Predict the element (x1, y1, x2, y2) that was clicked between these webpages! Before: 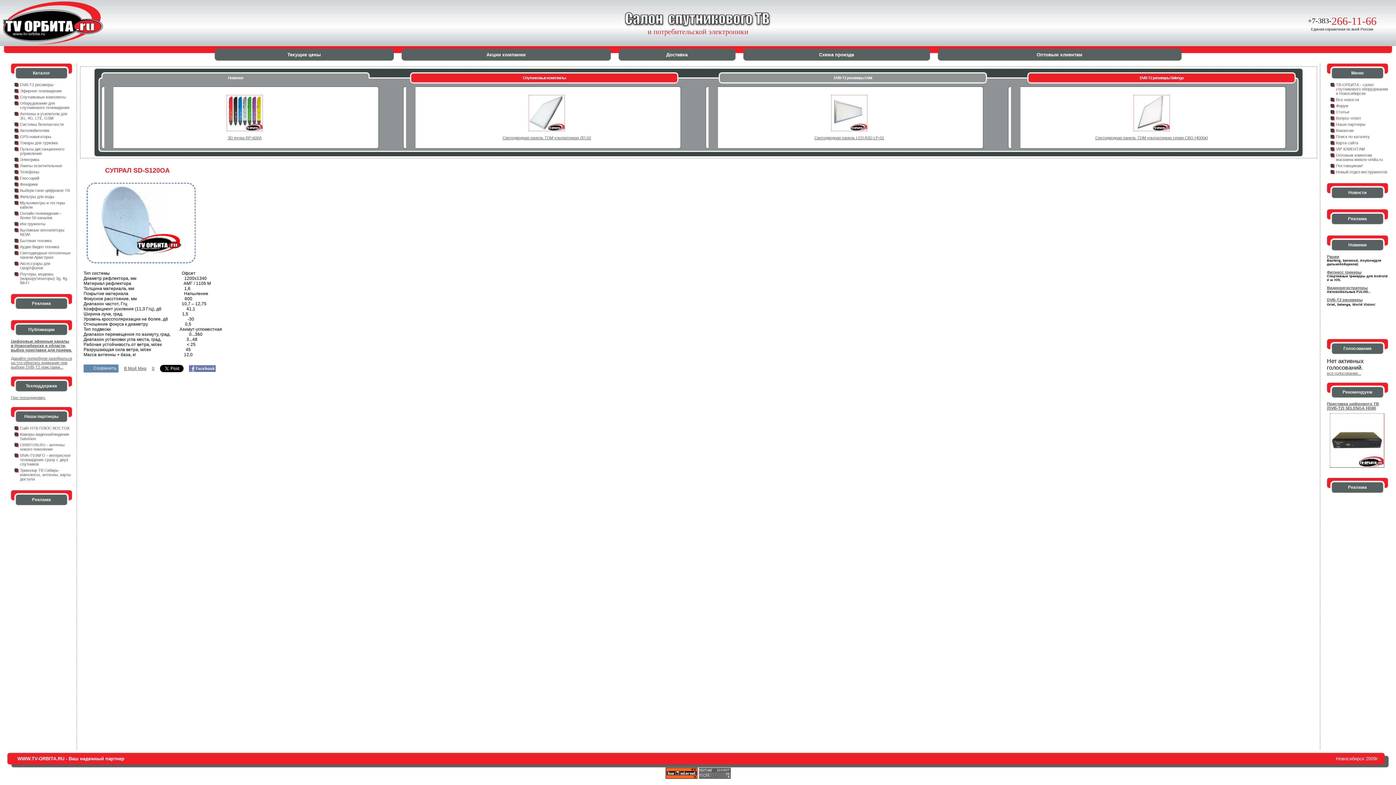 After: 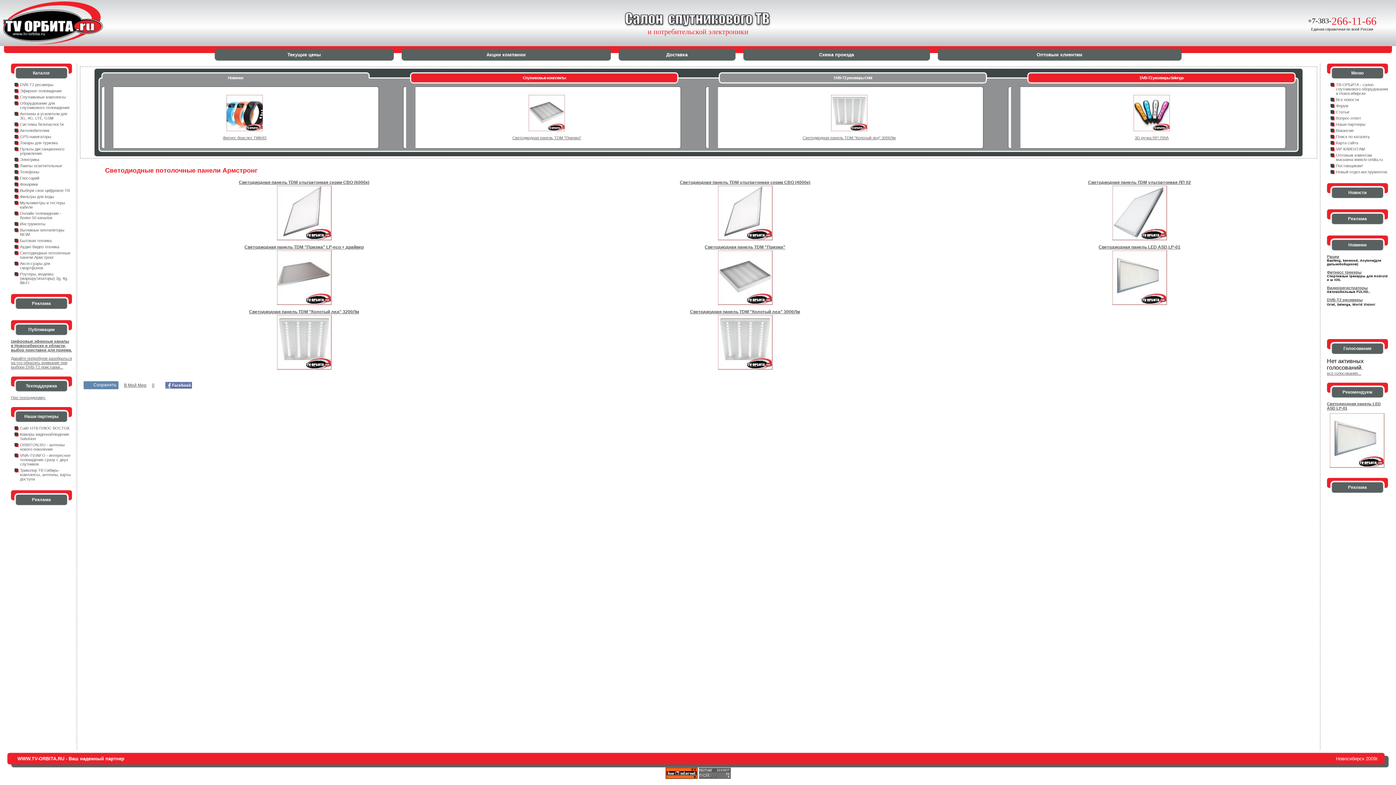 Action: bbox: (20, 250, 70, 259) label: Светодиодные потолочные панели Армстронг